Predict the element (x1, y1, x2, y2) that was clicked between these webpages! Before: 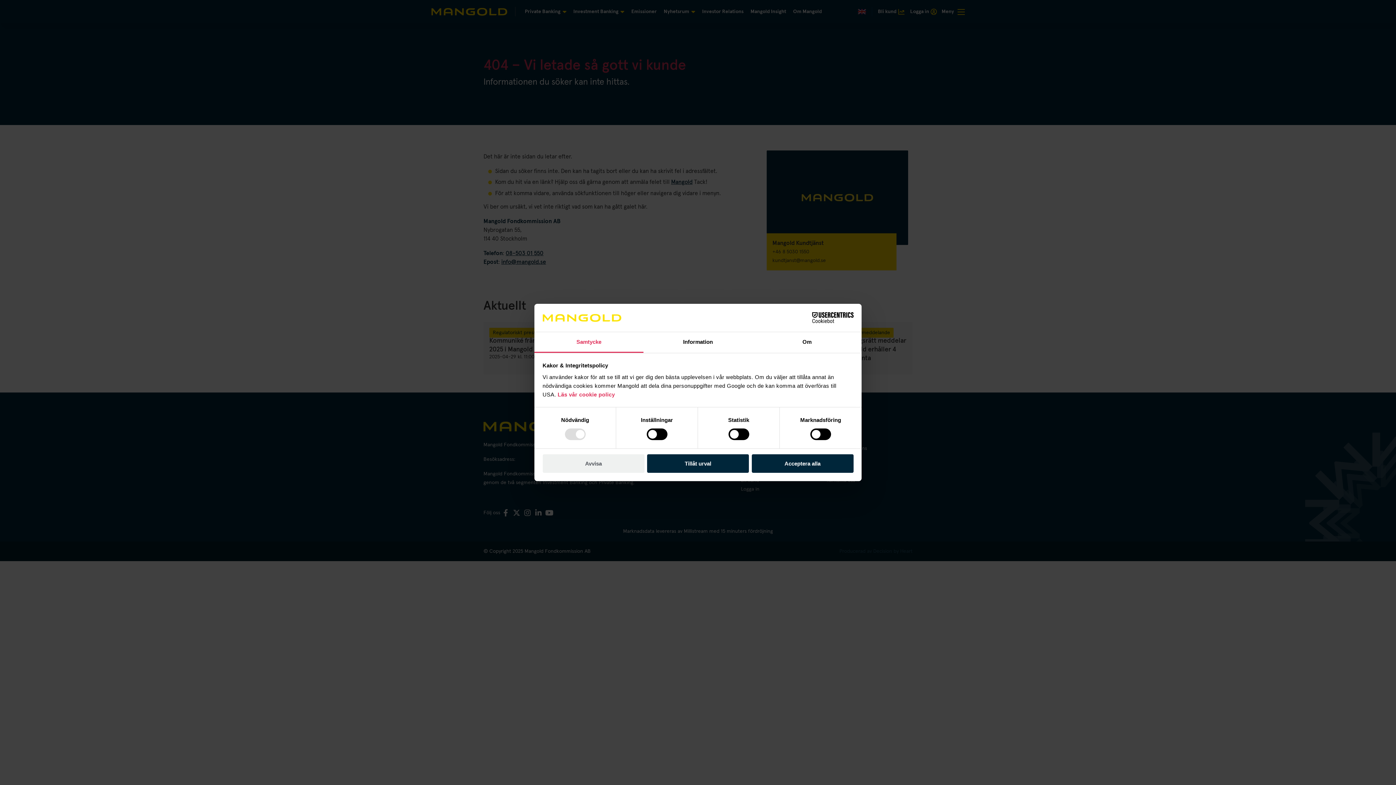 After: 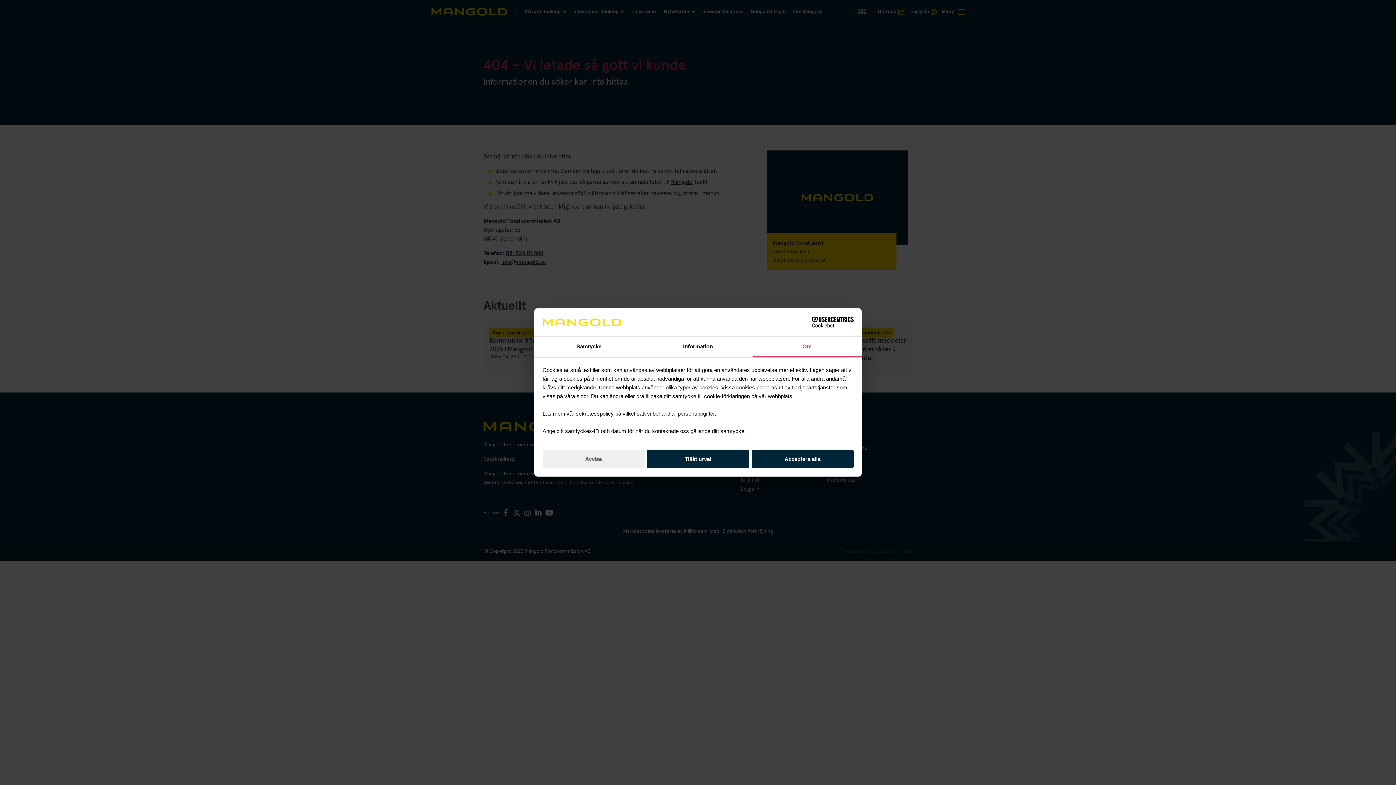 Action: bbox: (752, 332, 861, 353) label: Om